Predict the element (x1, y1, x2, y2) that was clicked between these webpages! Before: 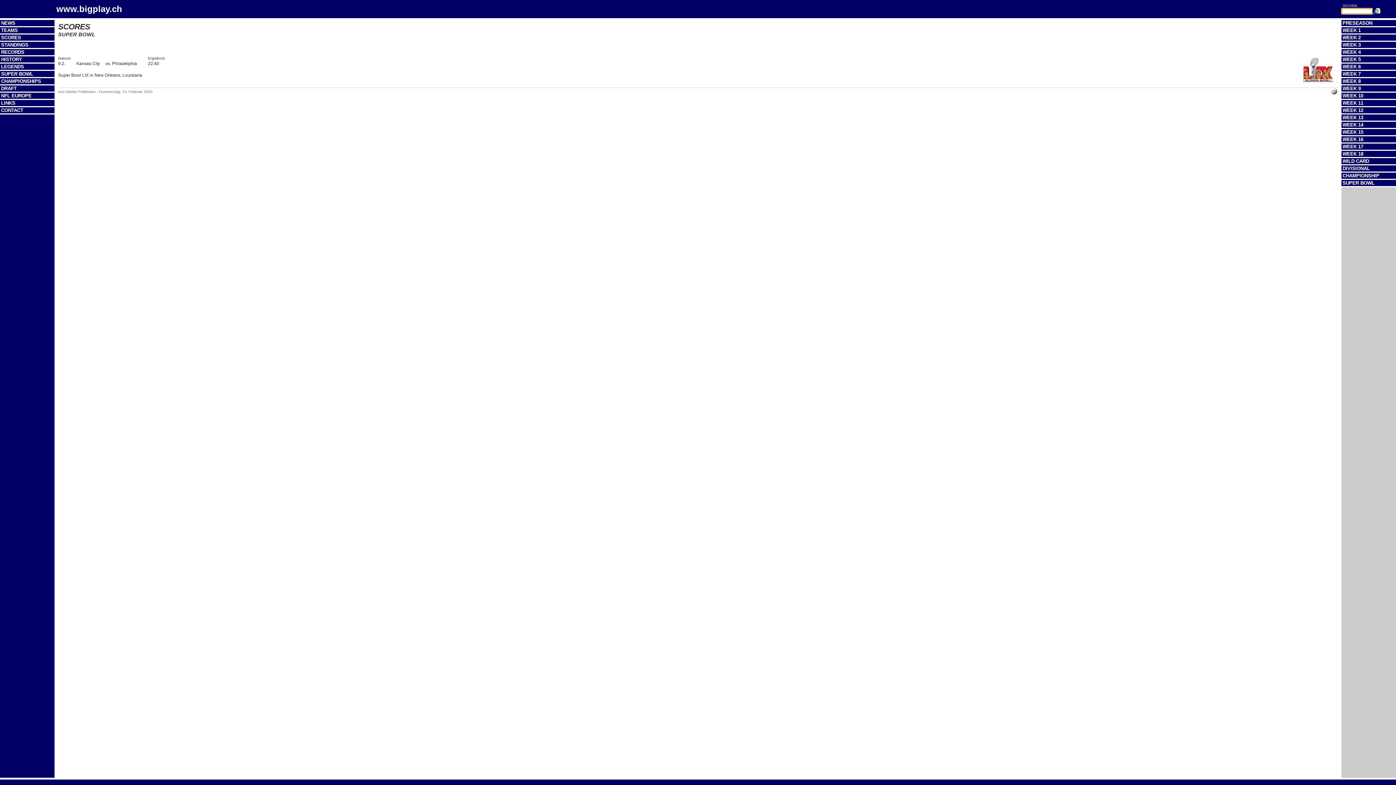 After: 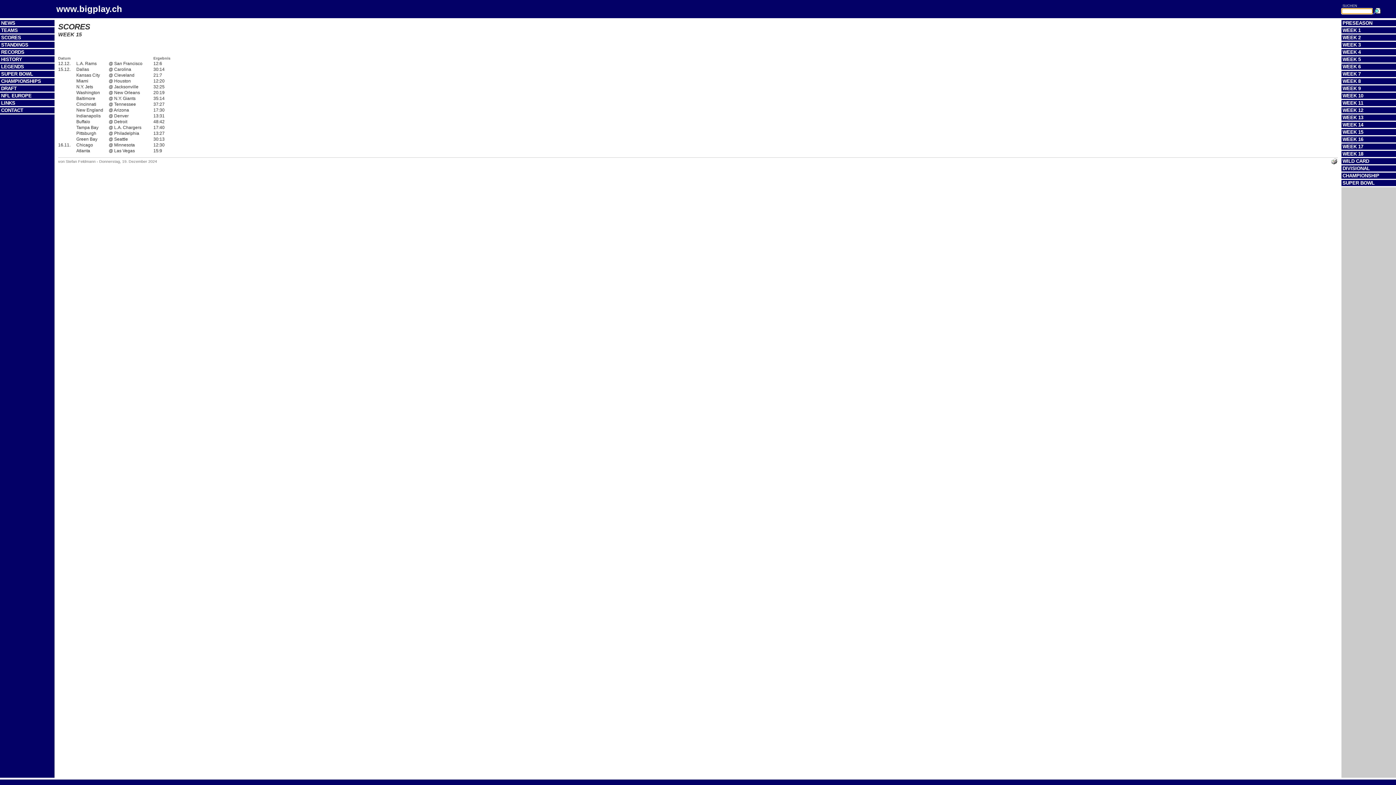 Action: label: WEEK 15 bbox: (1342, 129, 1363, 134)